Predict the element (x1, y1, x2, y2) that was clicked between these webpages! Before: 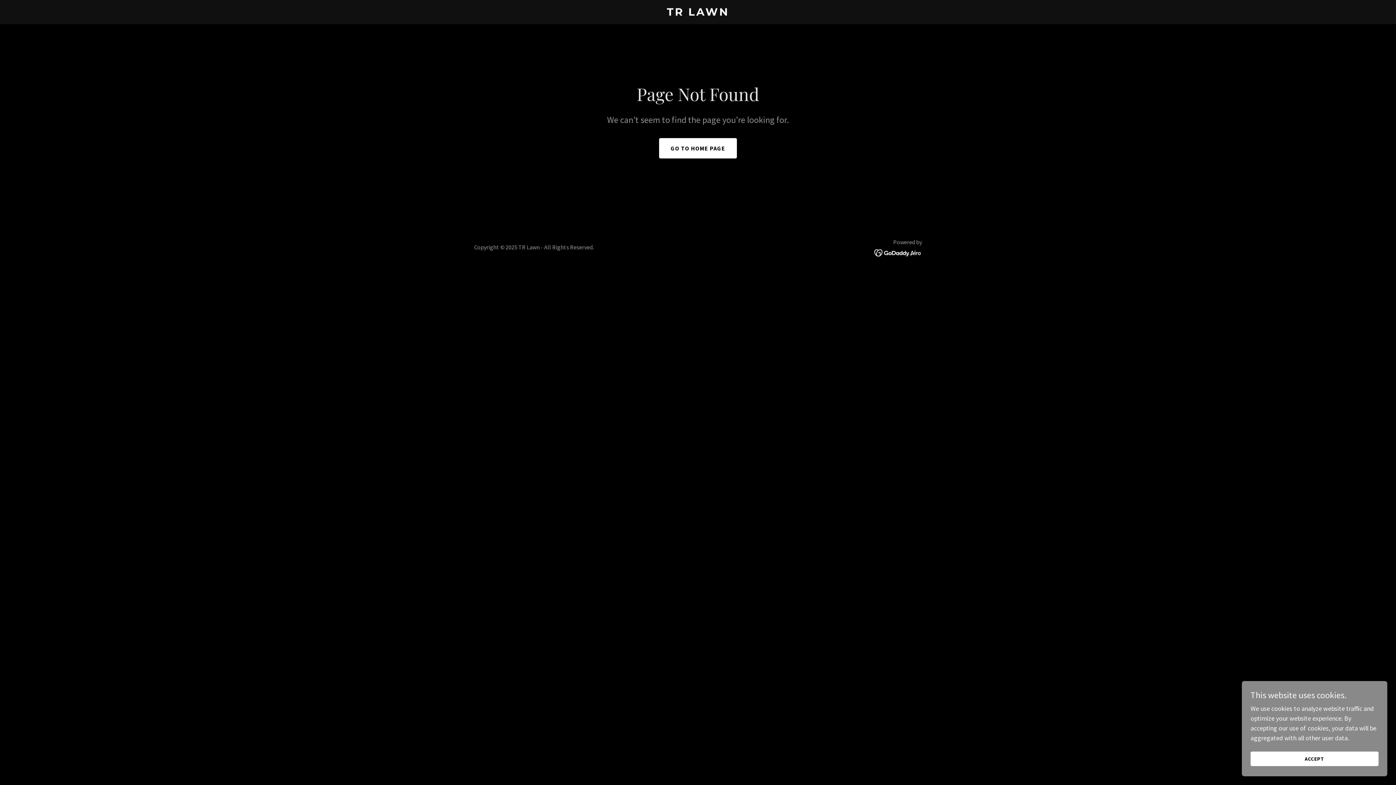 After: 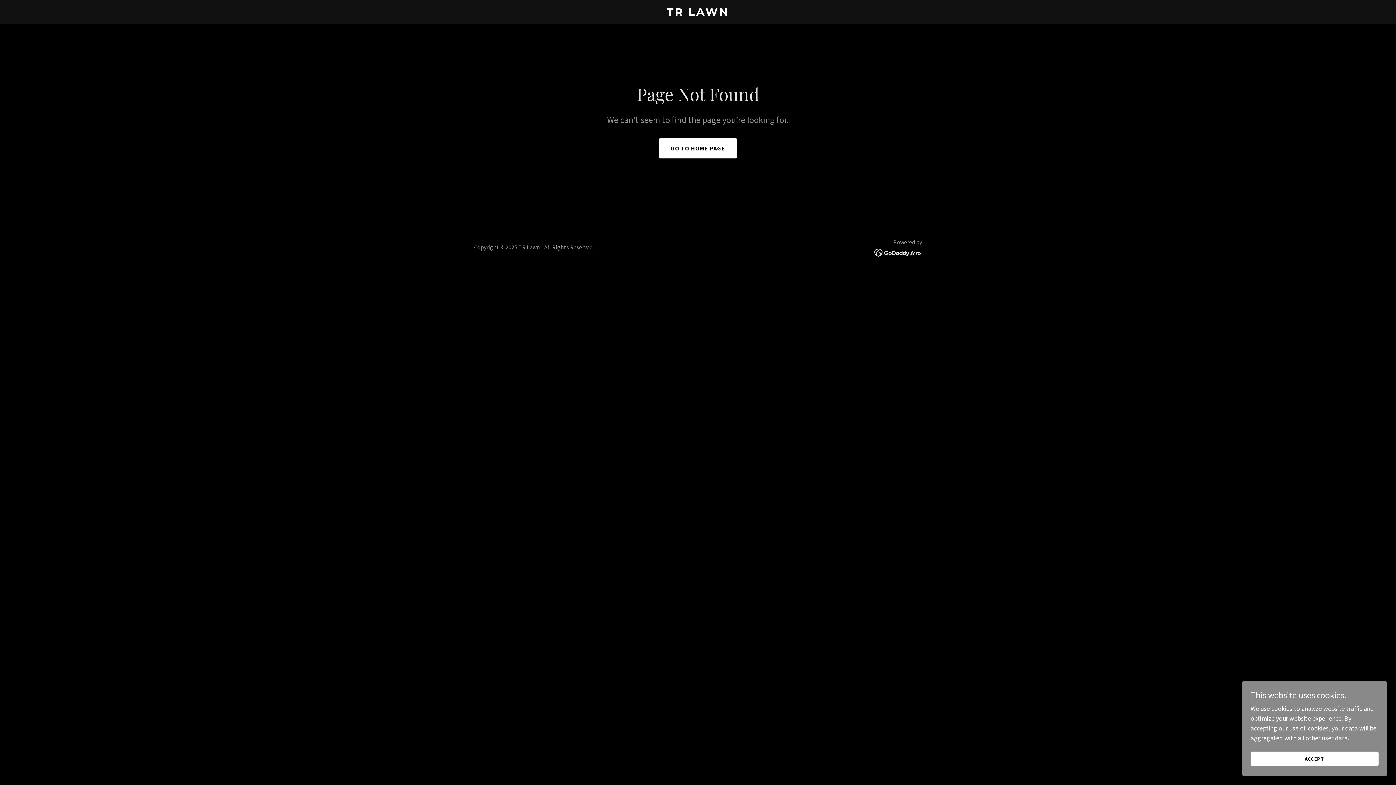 Action: bbox: (874, 248, 922, 256)